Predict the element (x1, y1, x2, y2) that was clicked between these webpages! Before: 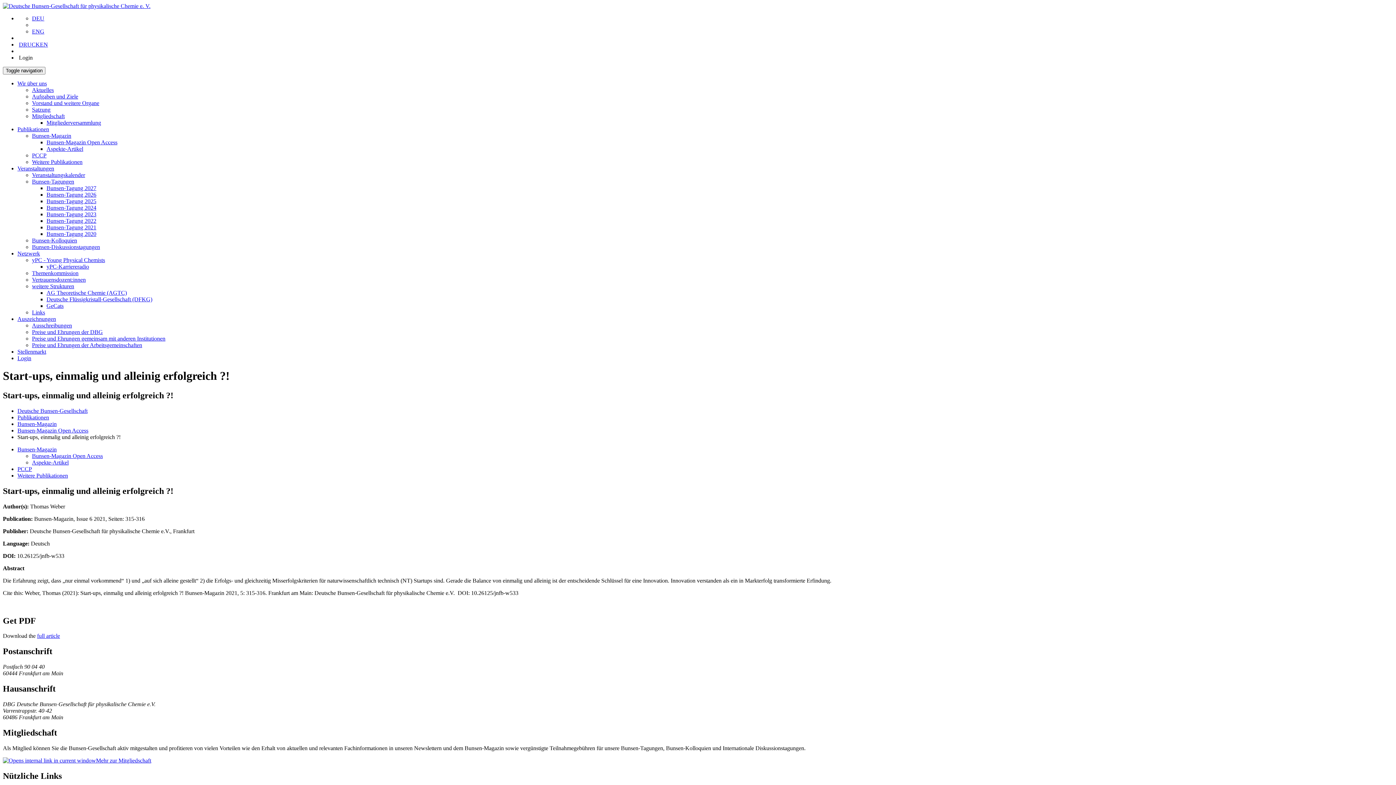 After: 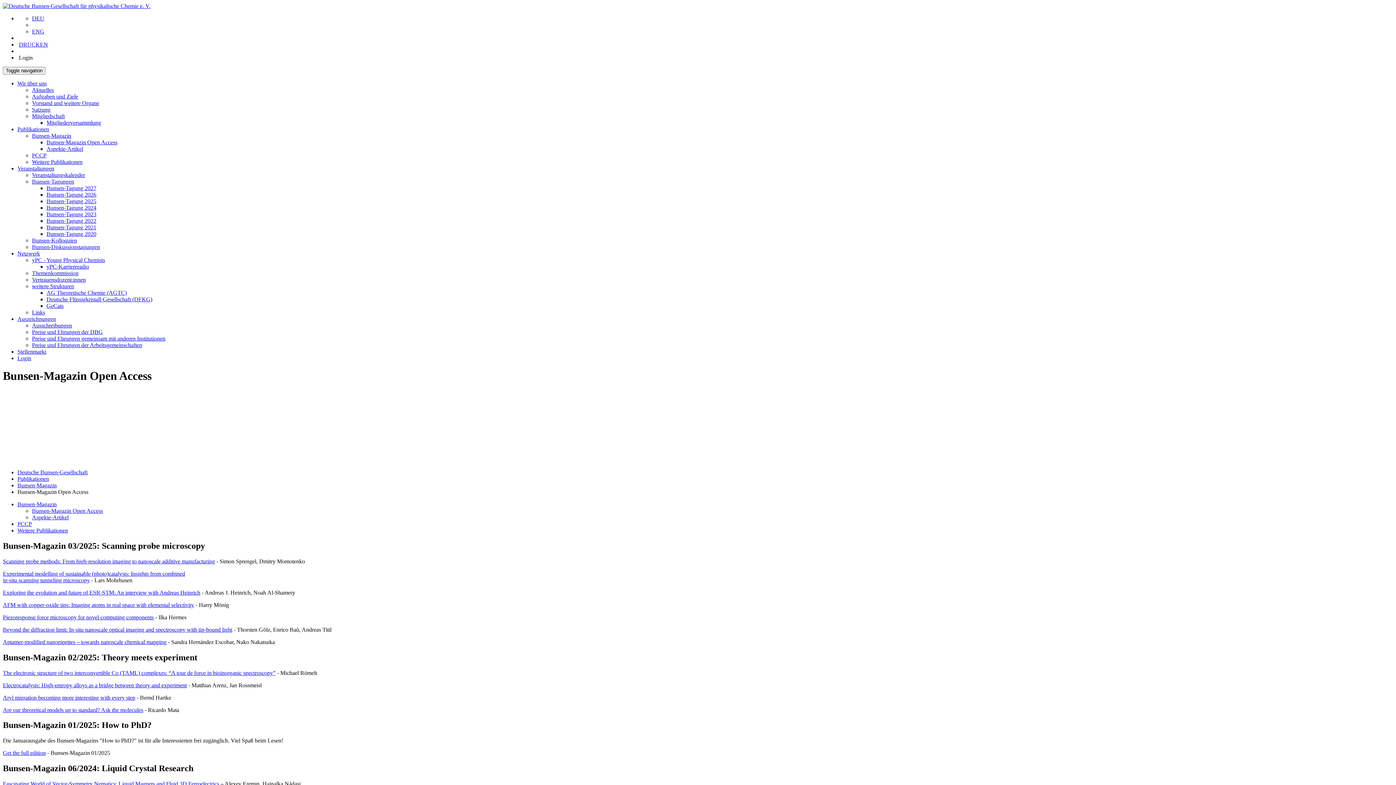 Action: bbox: (17, 427, 88, 433) label: Bunsen-Magazin Open Access